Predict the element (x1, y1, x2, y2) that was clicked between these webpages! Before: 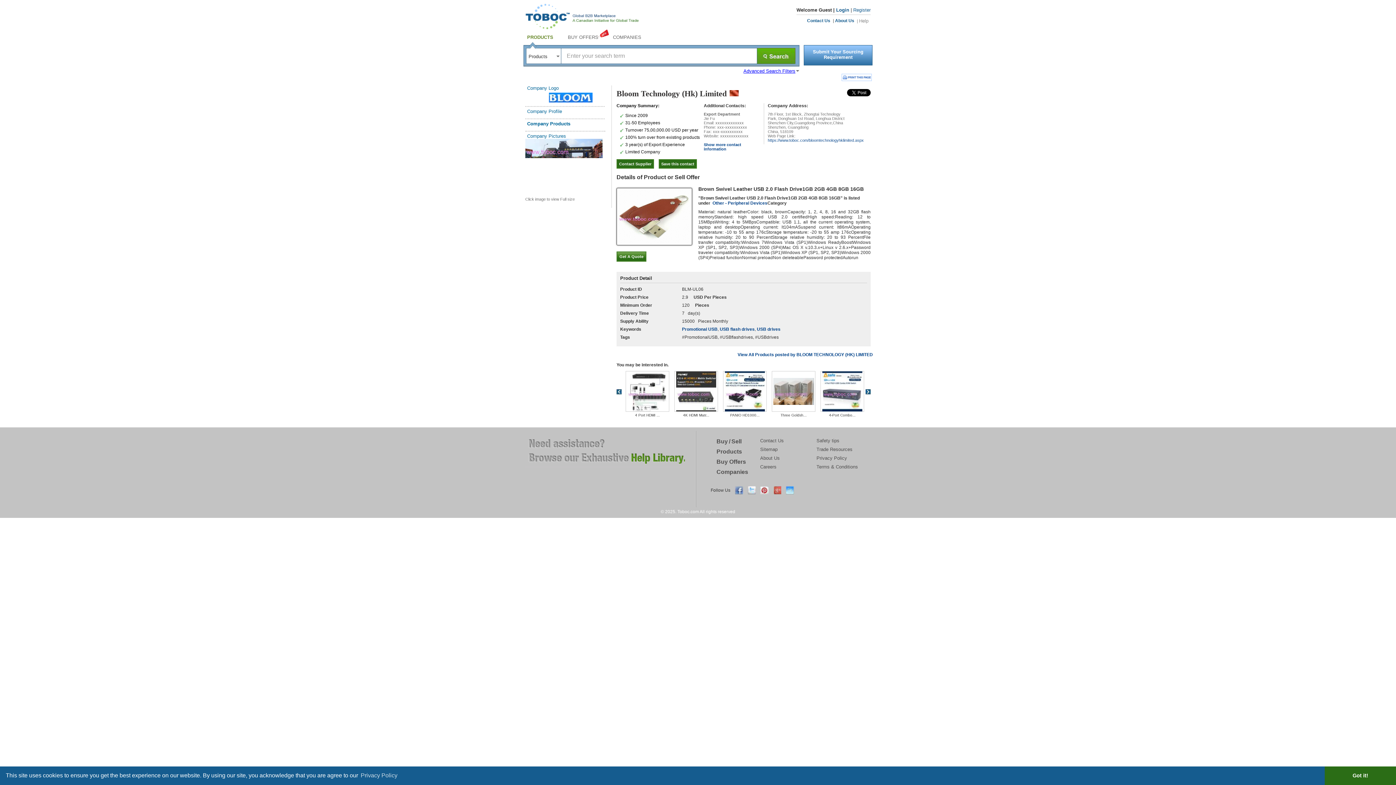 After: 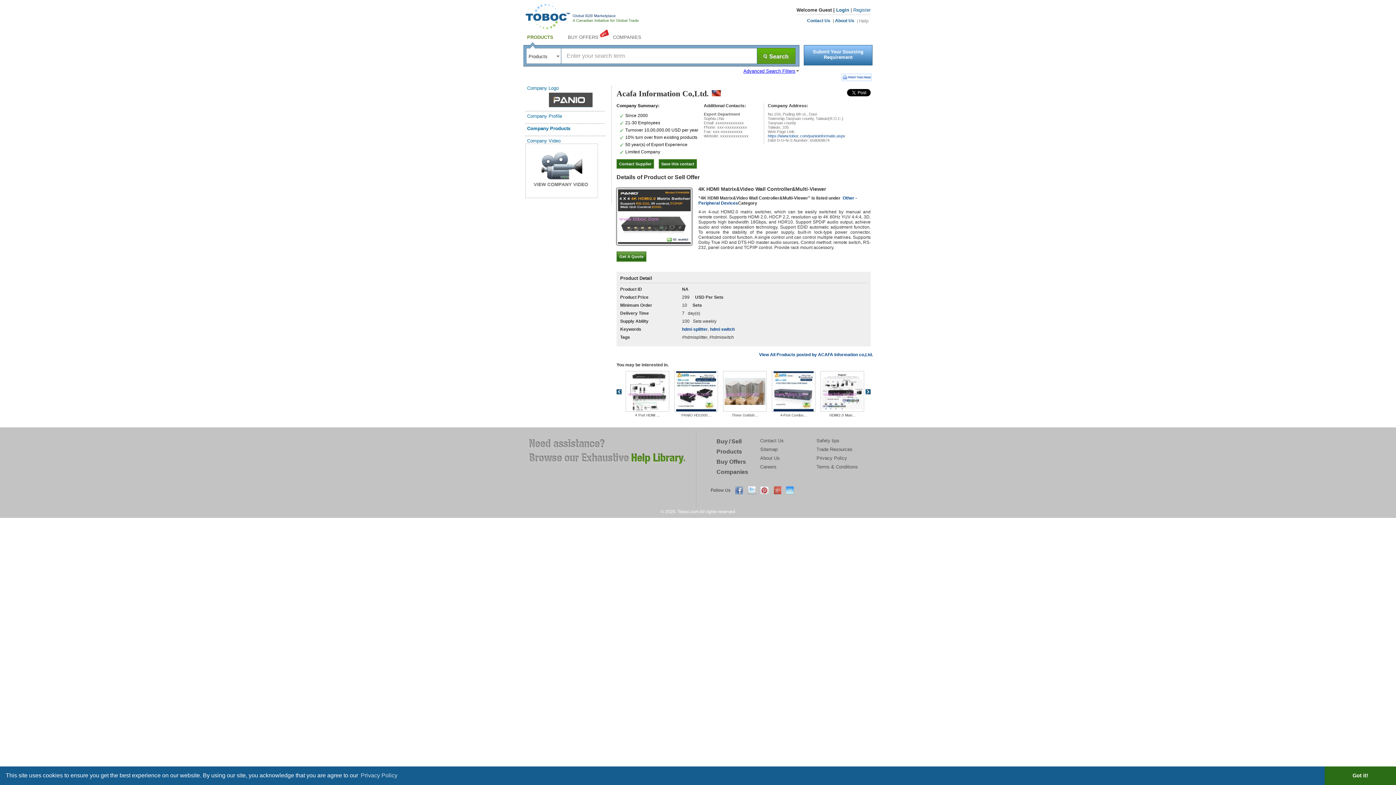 Action: bbox: (676, 389, 716, 393) label: 4K HDMI Matr...